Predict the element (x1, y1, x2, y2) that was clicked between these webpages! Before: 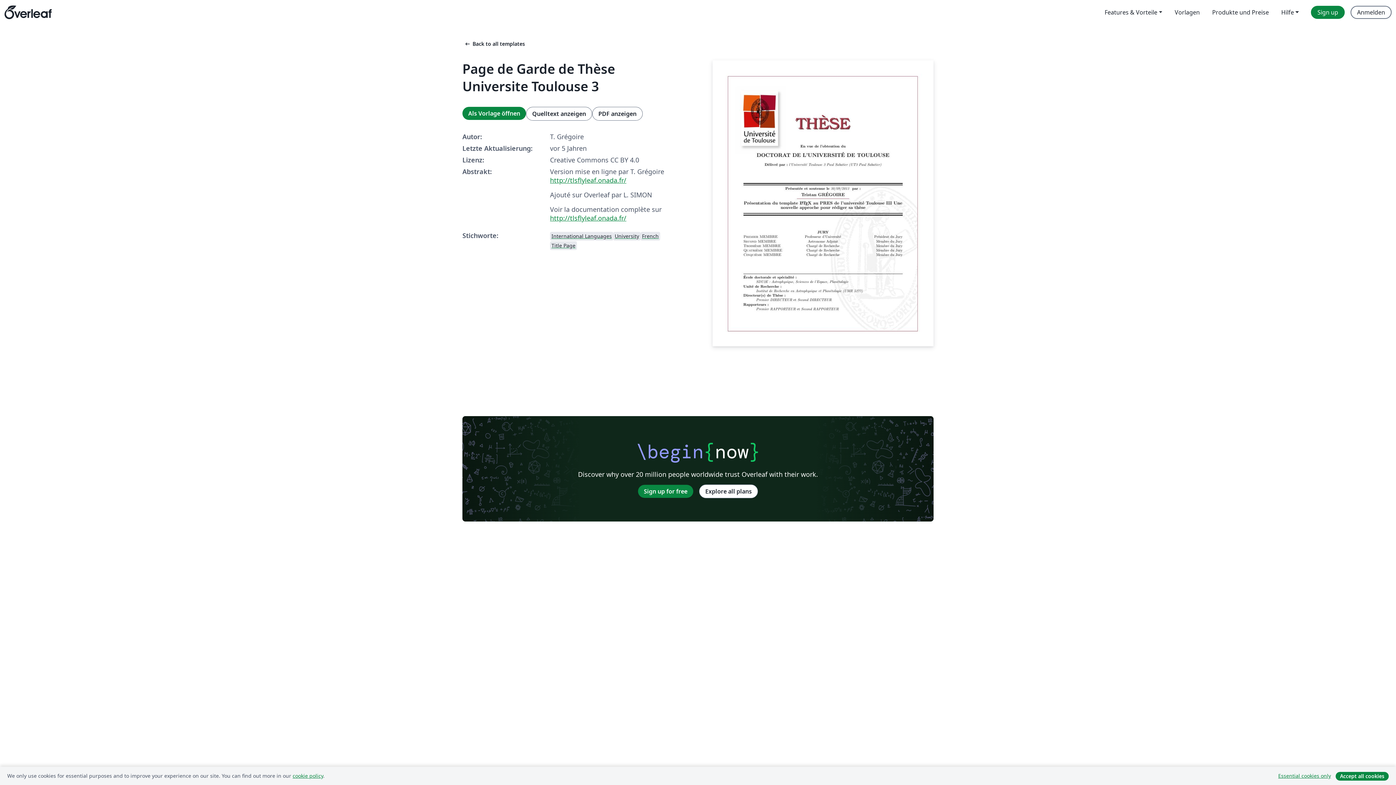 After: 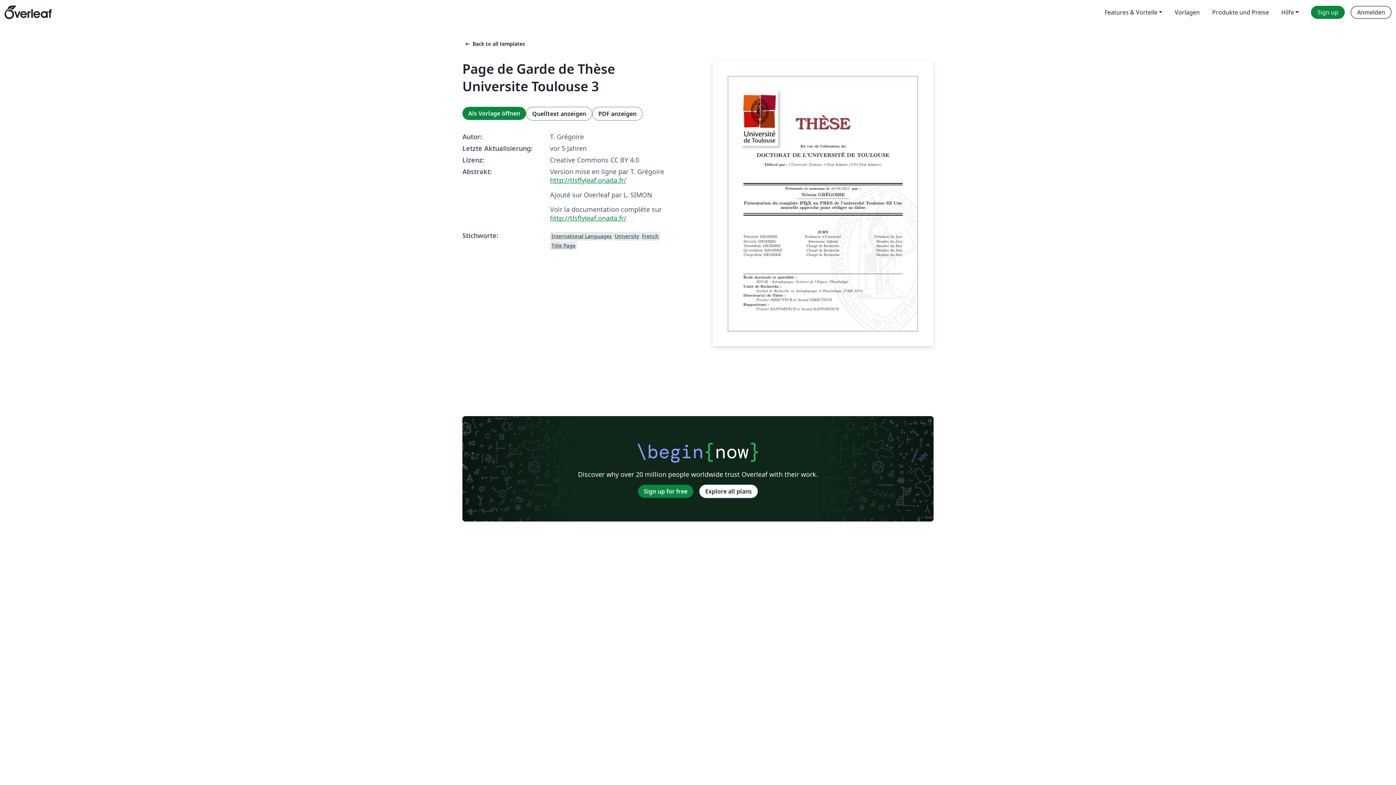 Action: label: Essential cookies only bbox: (1273, 771, 1336, 781)